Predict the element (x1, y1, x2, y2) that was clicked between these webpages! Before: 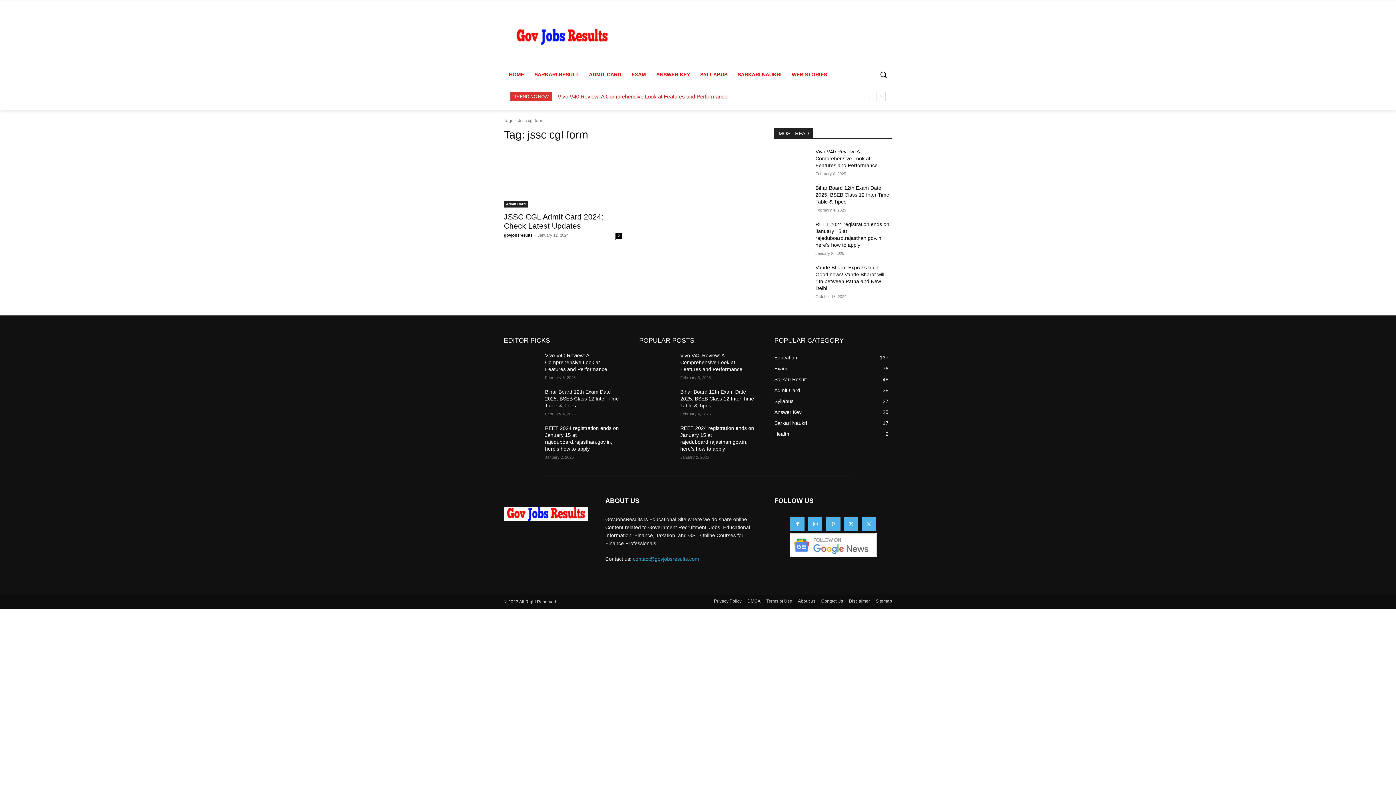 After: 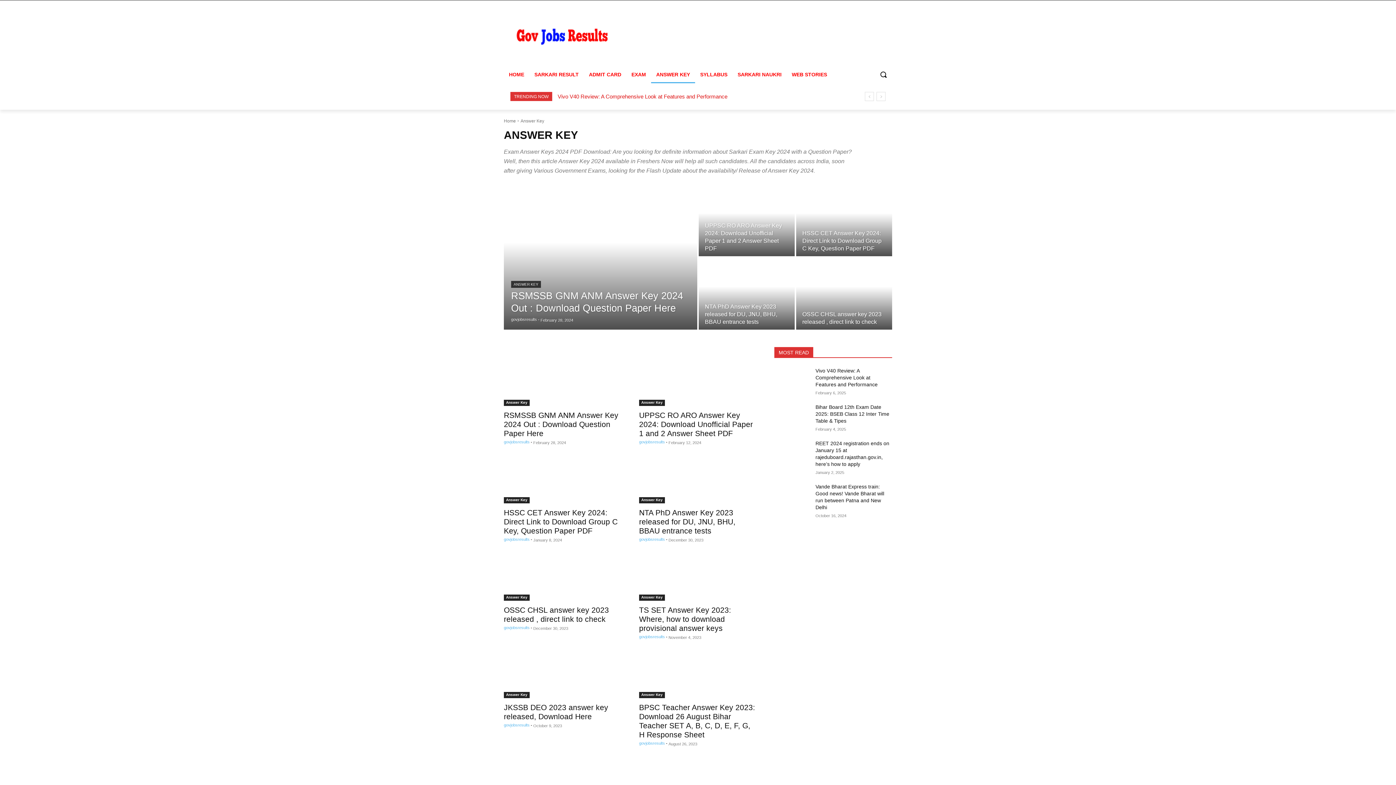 Action: bbox: (774, 409, 801, 415) label: Answer Key
25